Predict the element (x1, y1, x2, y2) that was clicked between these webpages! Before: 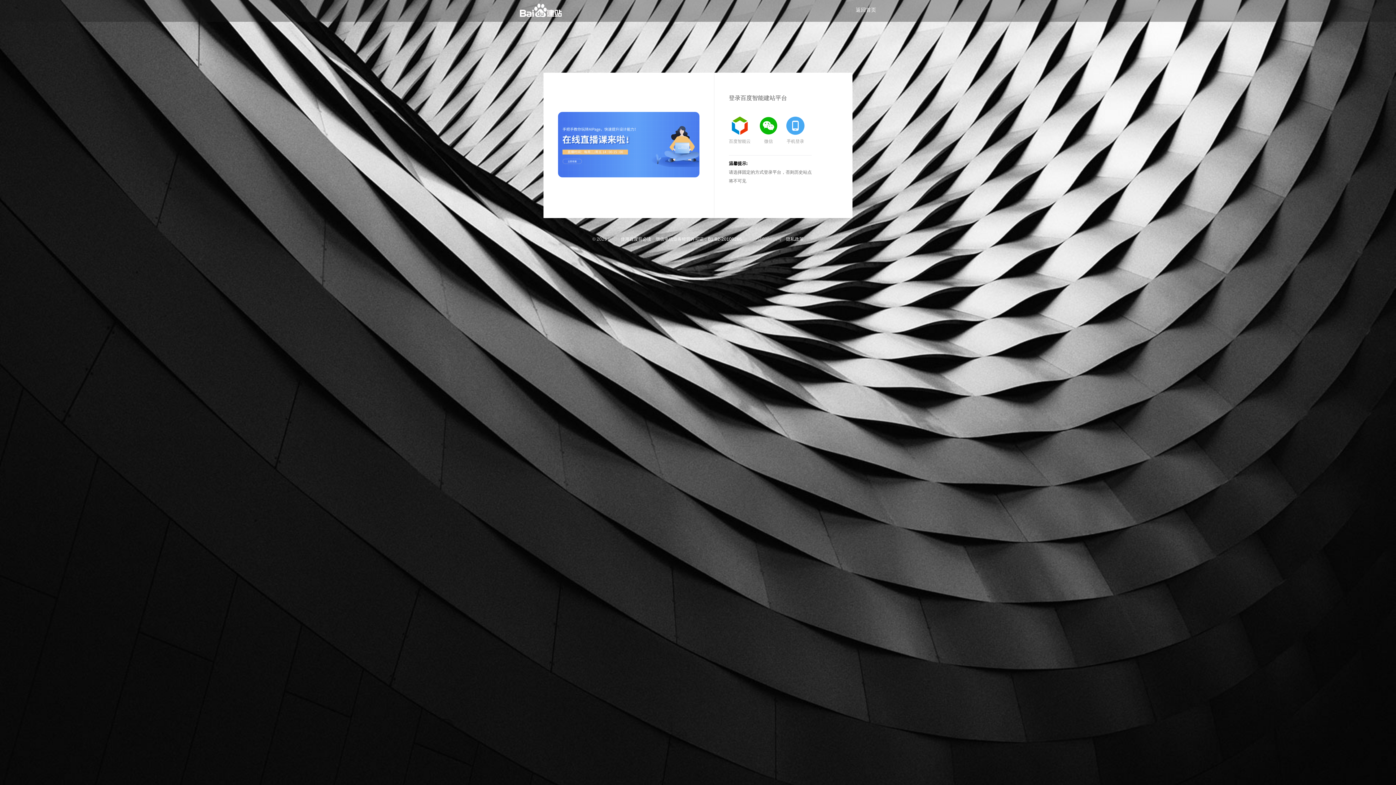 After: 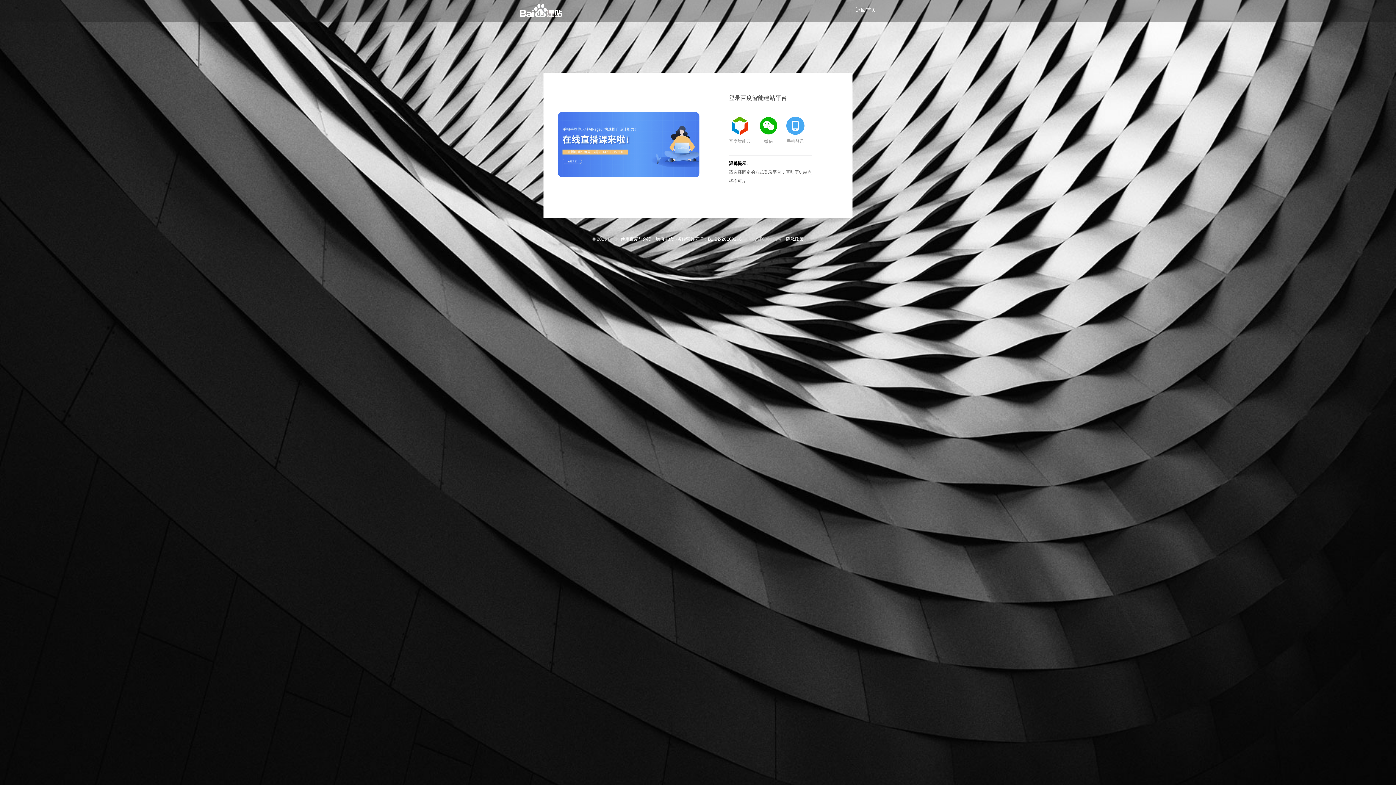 Action: label: 使用百度前必读 bbox: (620, 236, 651, 241)